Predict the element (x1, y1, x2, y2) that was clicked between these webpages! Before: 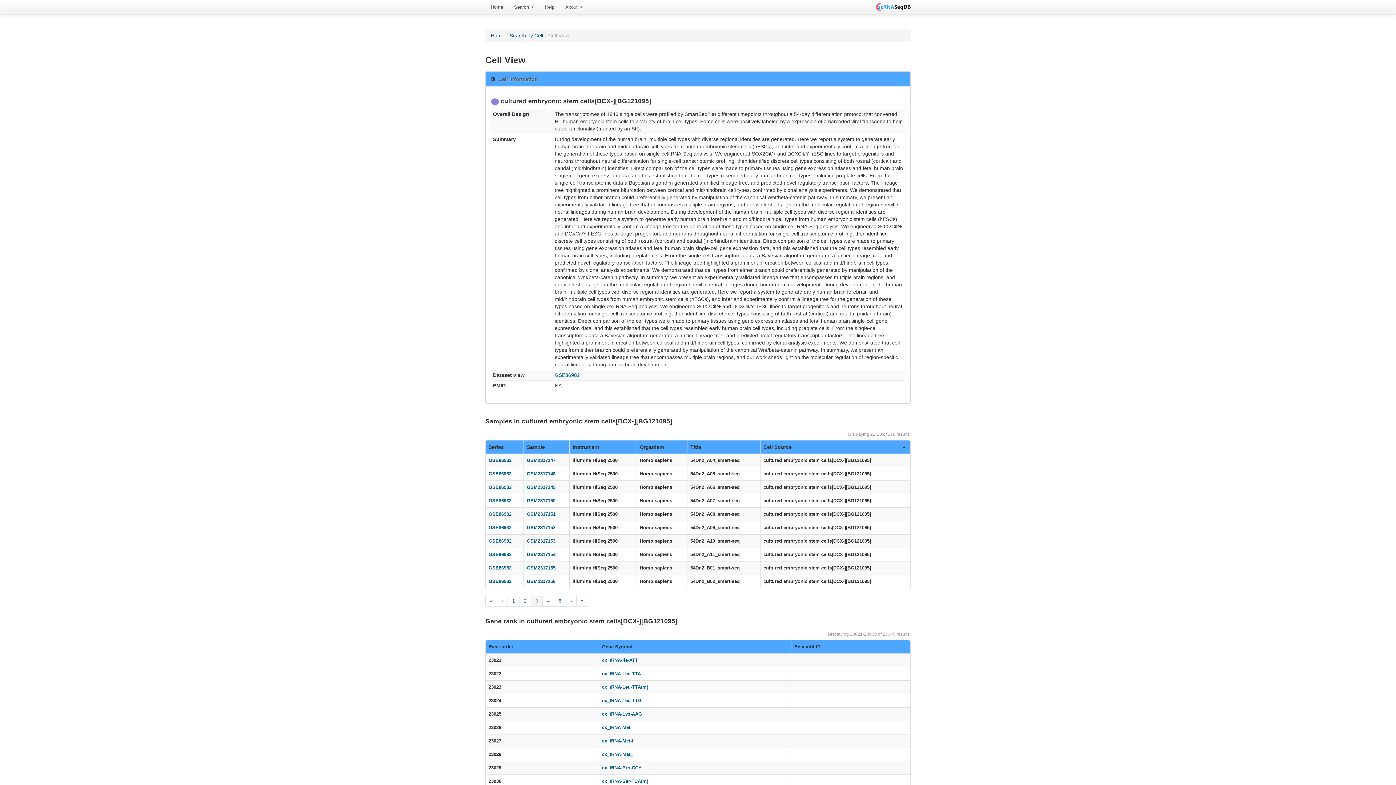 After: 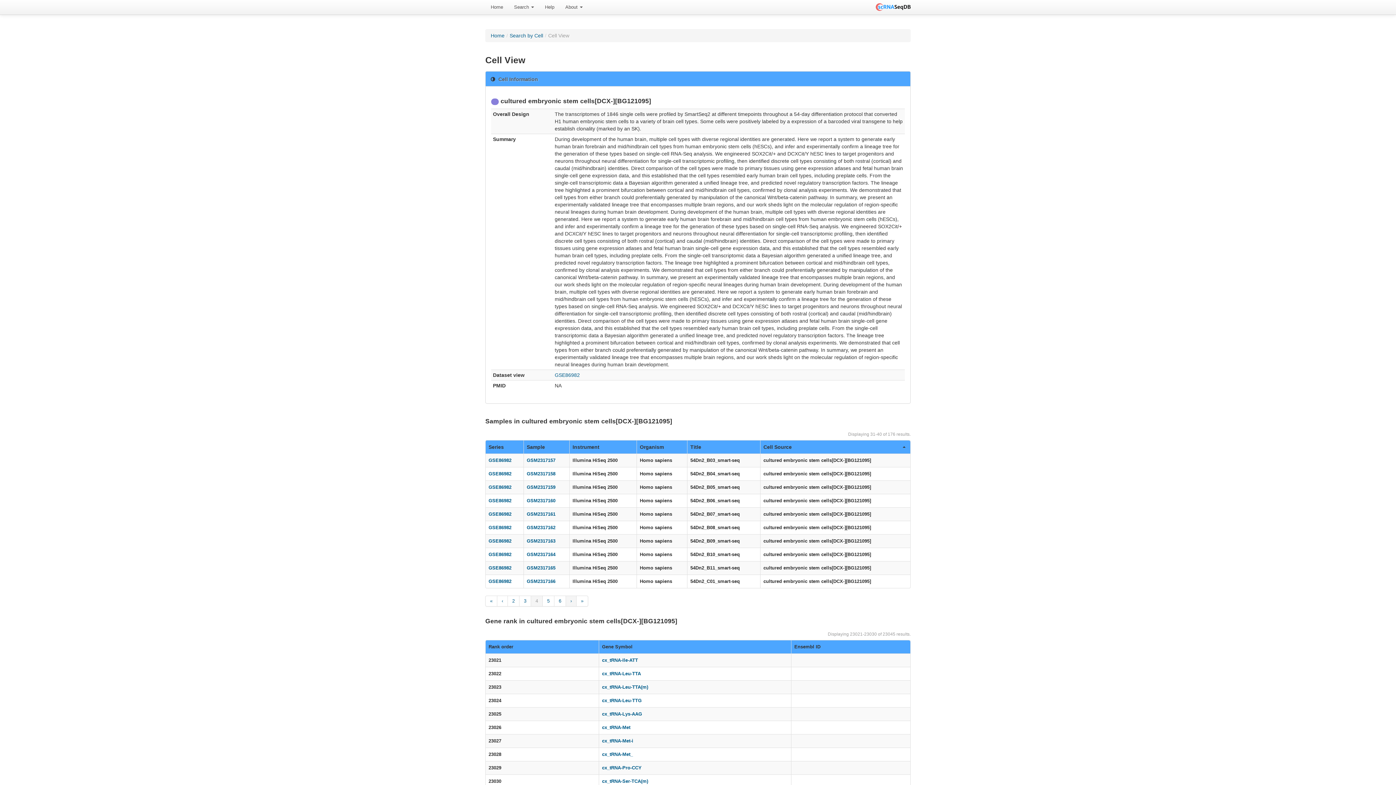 Action: label: › bbox: (566, 596, 576, 606)